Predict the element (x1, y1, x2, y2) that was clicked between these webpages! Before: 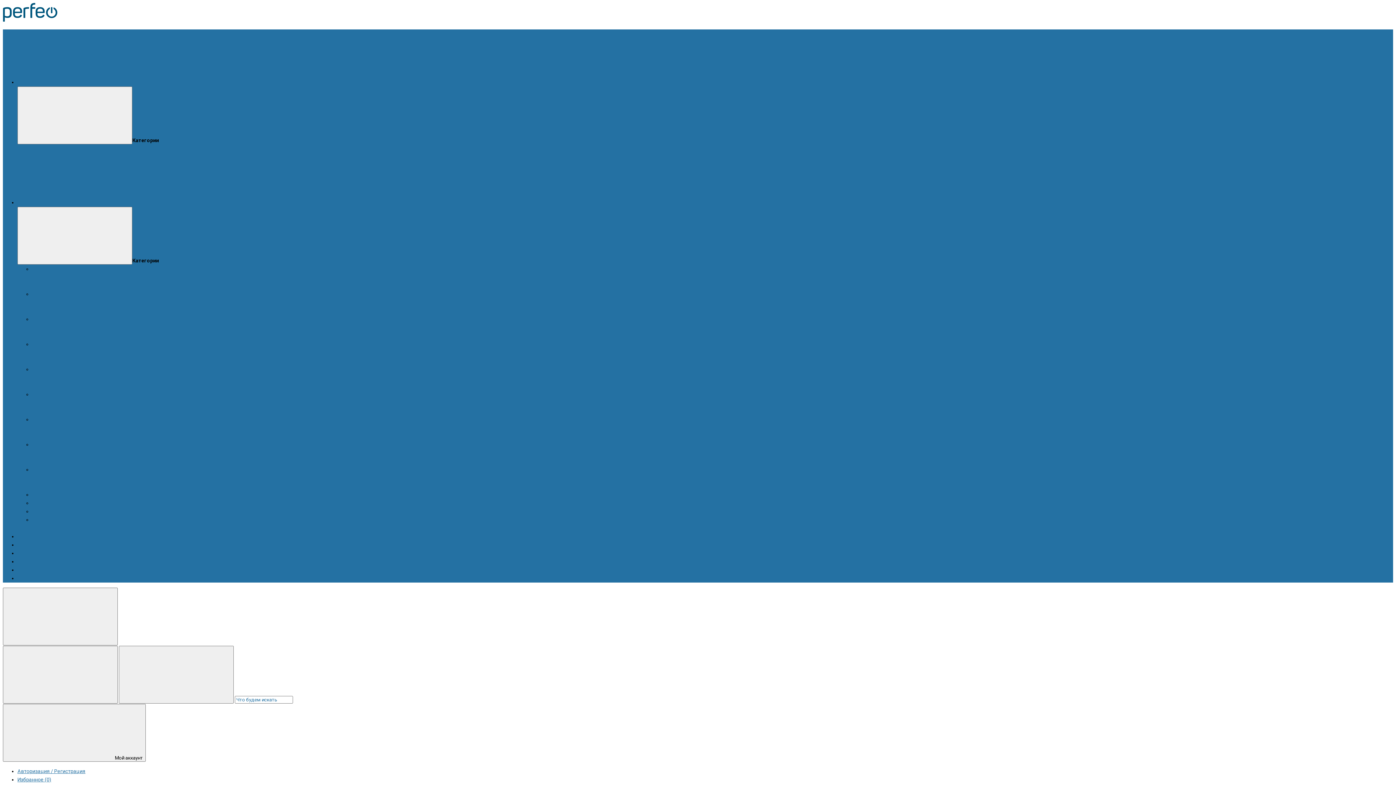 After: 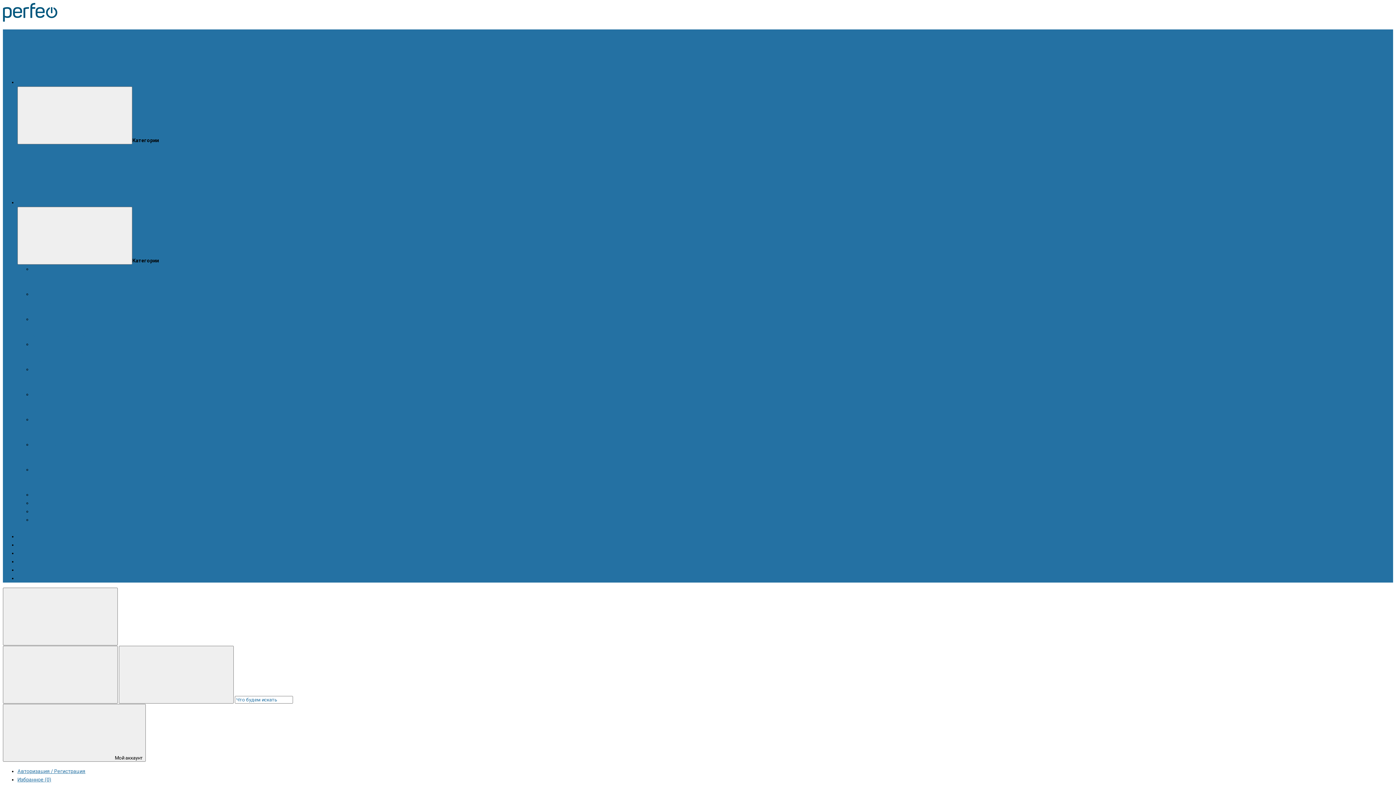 Action: bbox: (85, 408, 167, 414) label: Мобильные зарядные устройства